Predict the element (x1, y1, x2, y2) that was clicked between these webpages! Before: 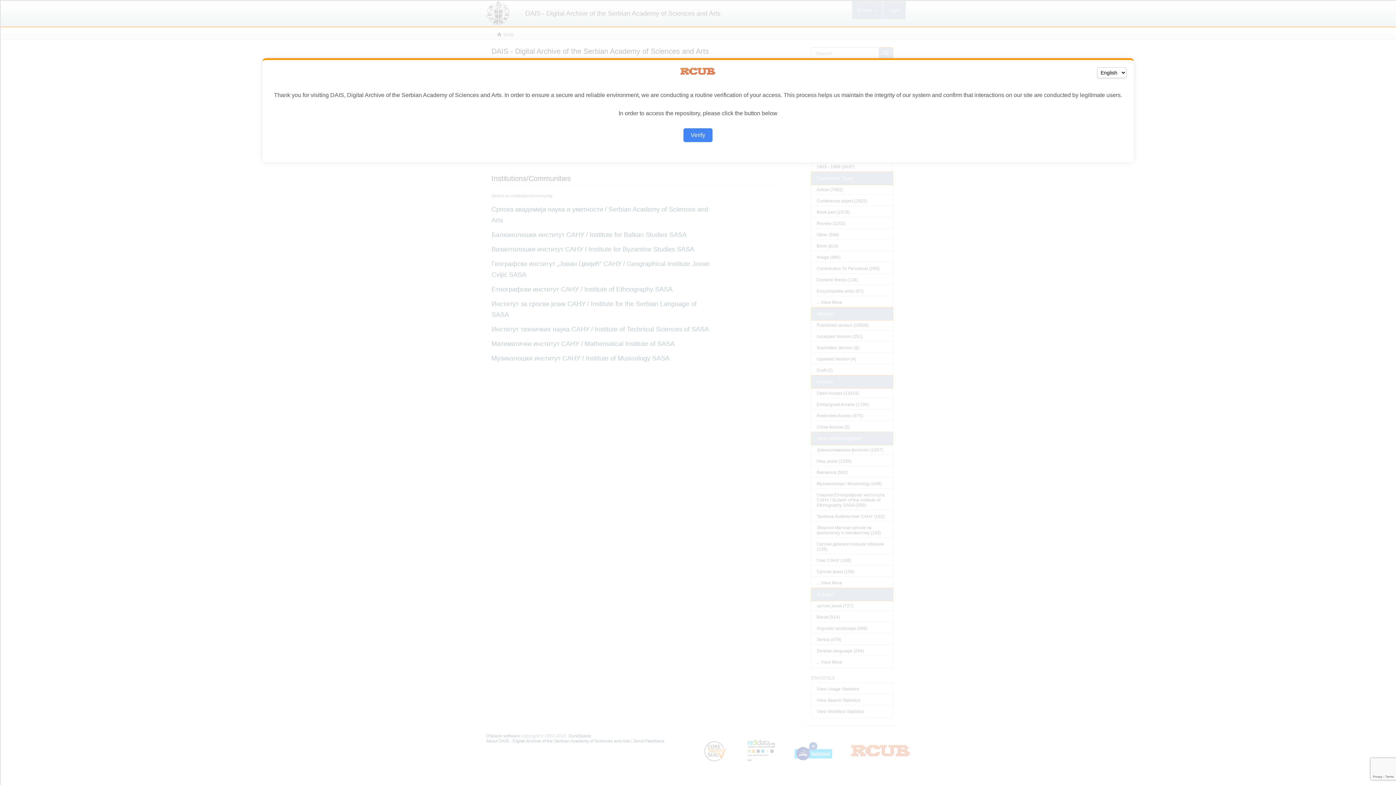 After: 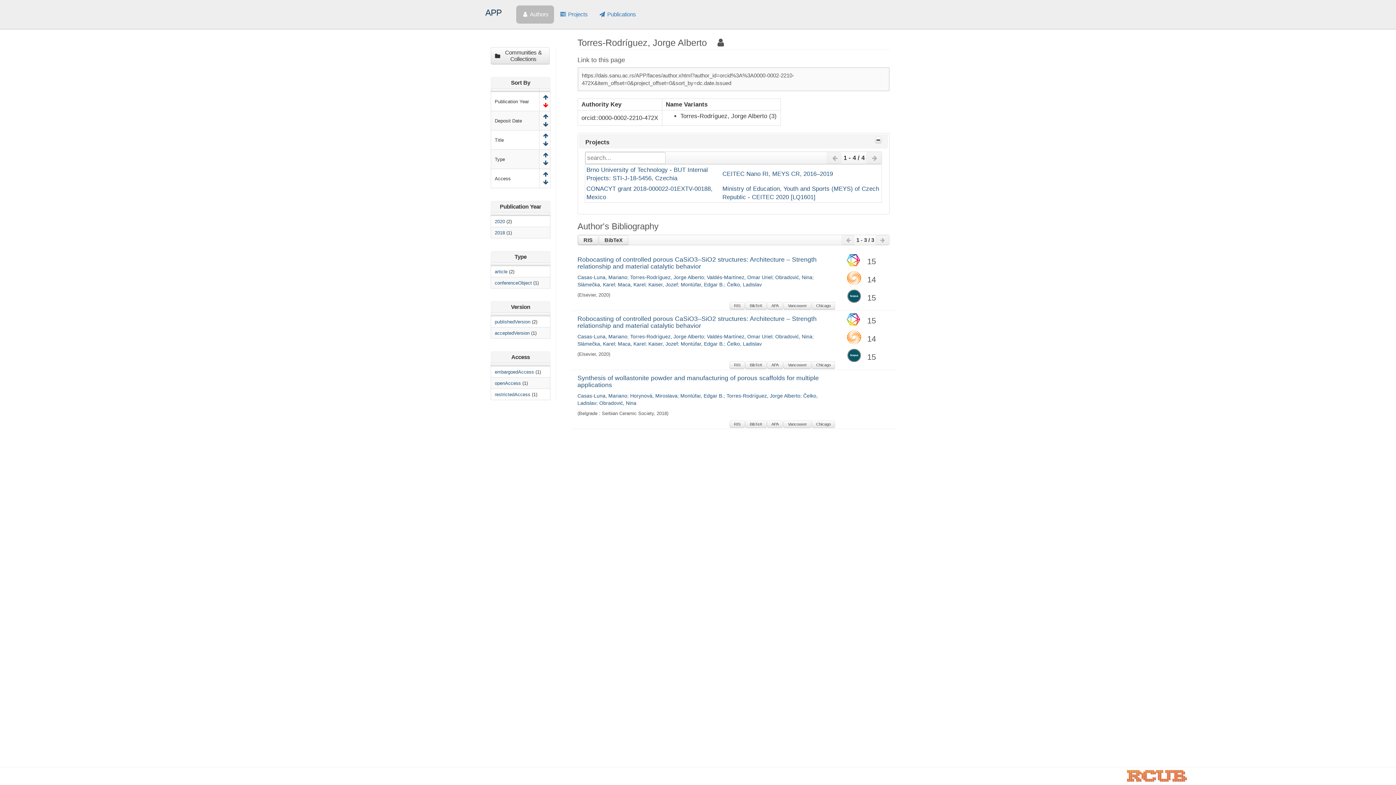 Action: bbox: (683, 128, 712, 142) label: Verify